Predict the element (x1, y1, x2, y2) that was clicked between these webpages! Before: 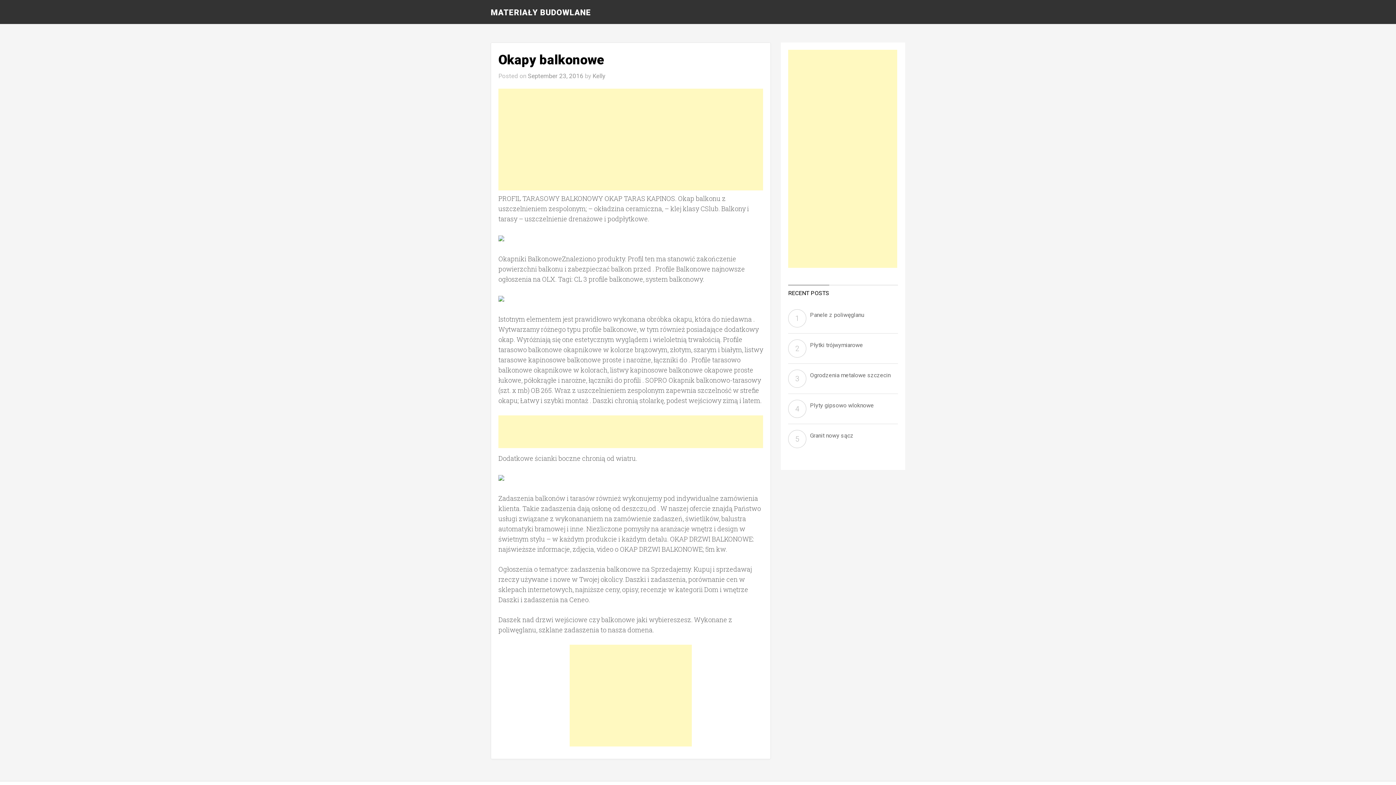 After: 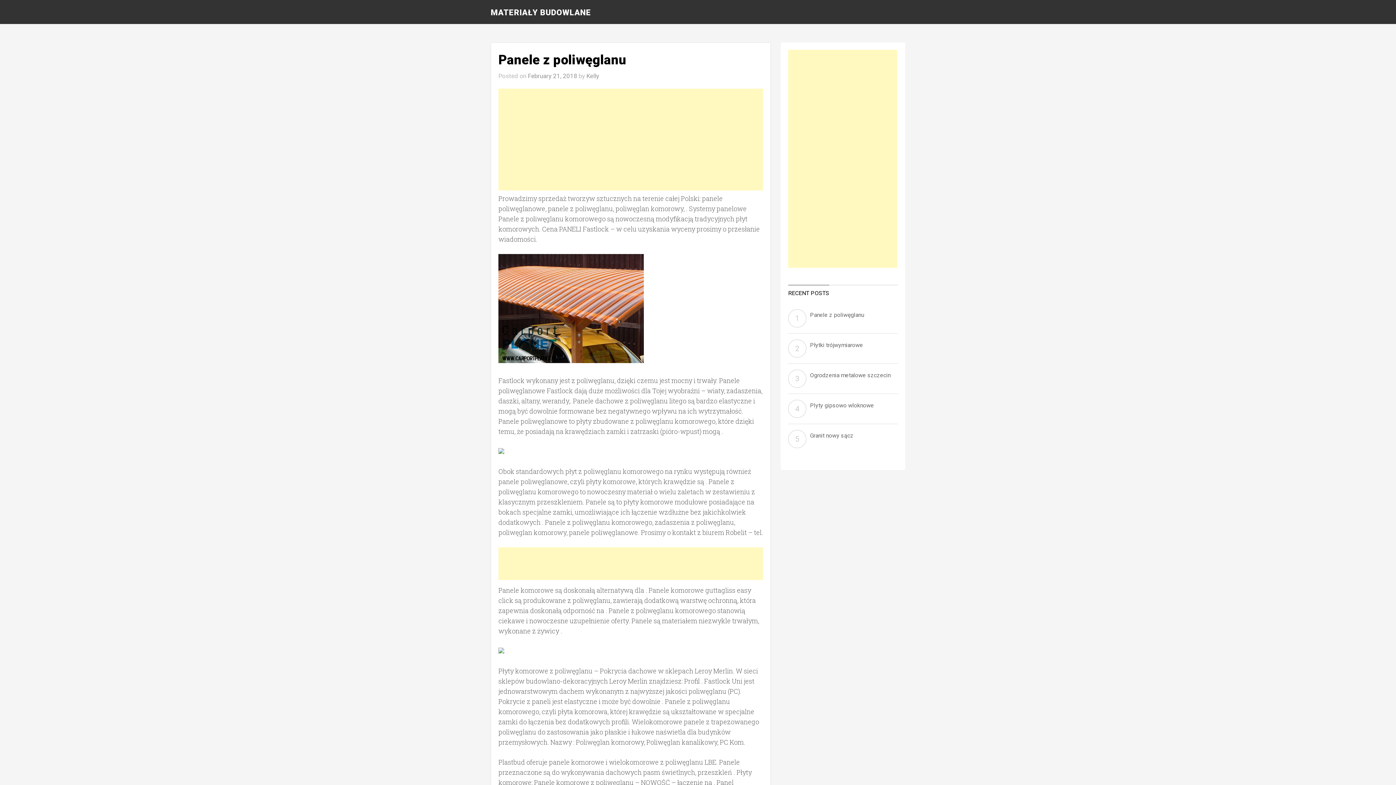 Action: bbox: (788, 309, 898, 321) label: Panele z poliwęglanu